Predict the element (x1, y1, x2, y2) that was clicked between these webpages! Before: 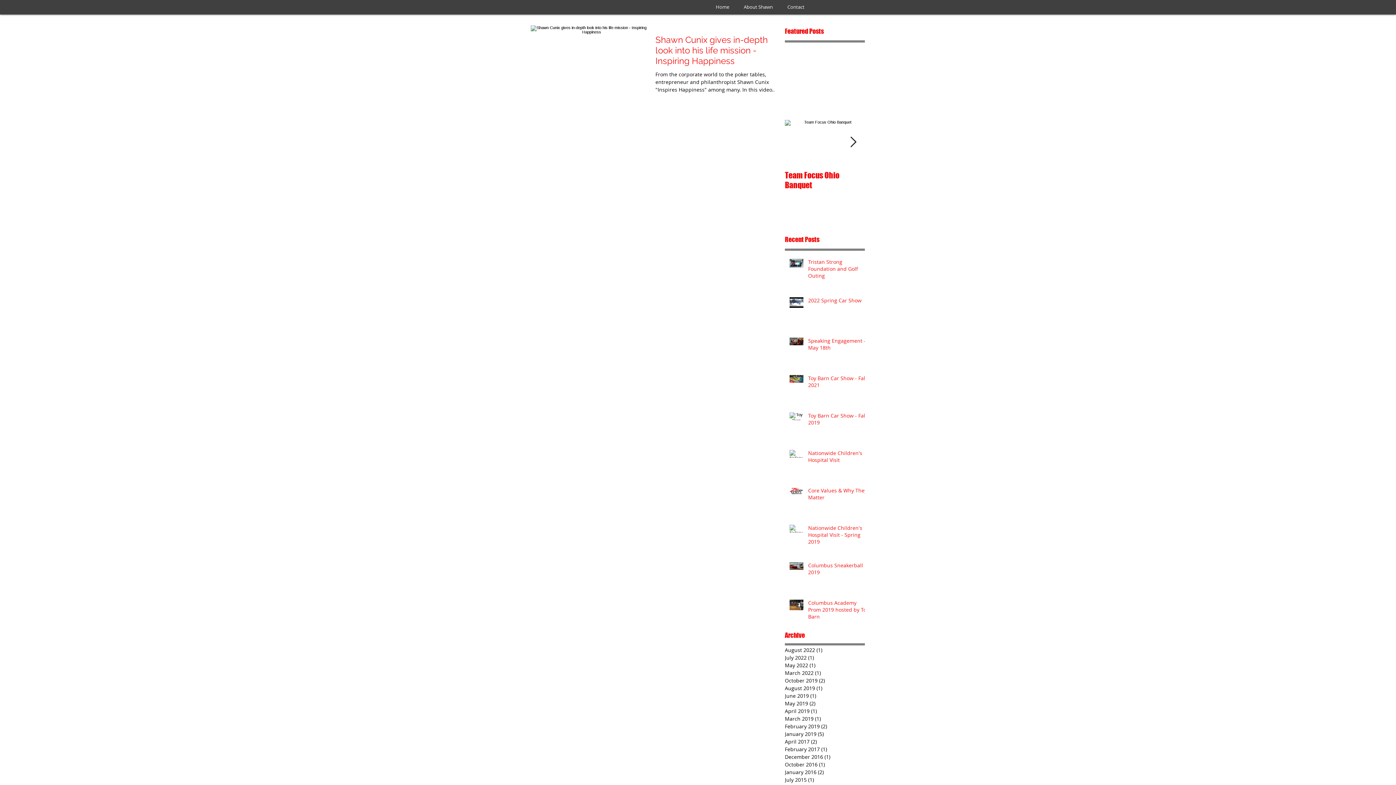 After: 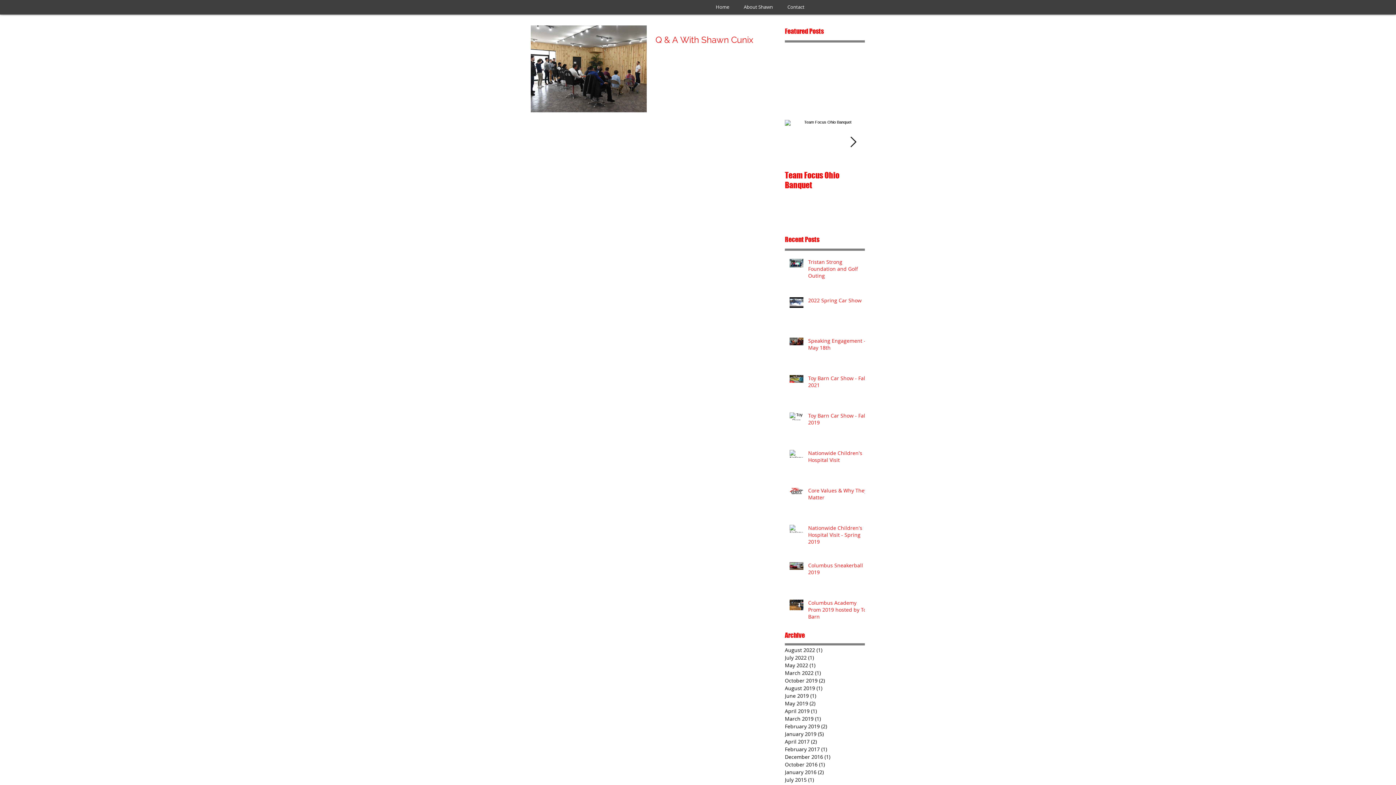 Action: bbox: (785, 707, 861, 715) label: April 2019 (1)
1 post